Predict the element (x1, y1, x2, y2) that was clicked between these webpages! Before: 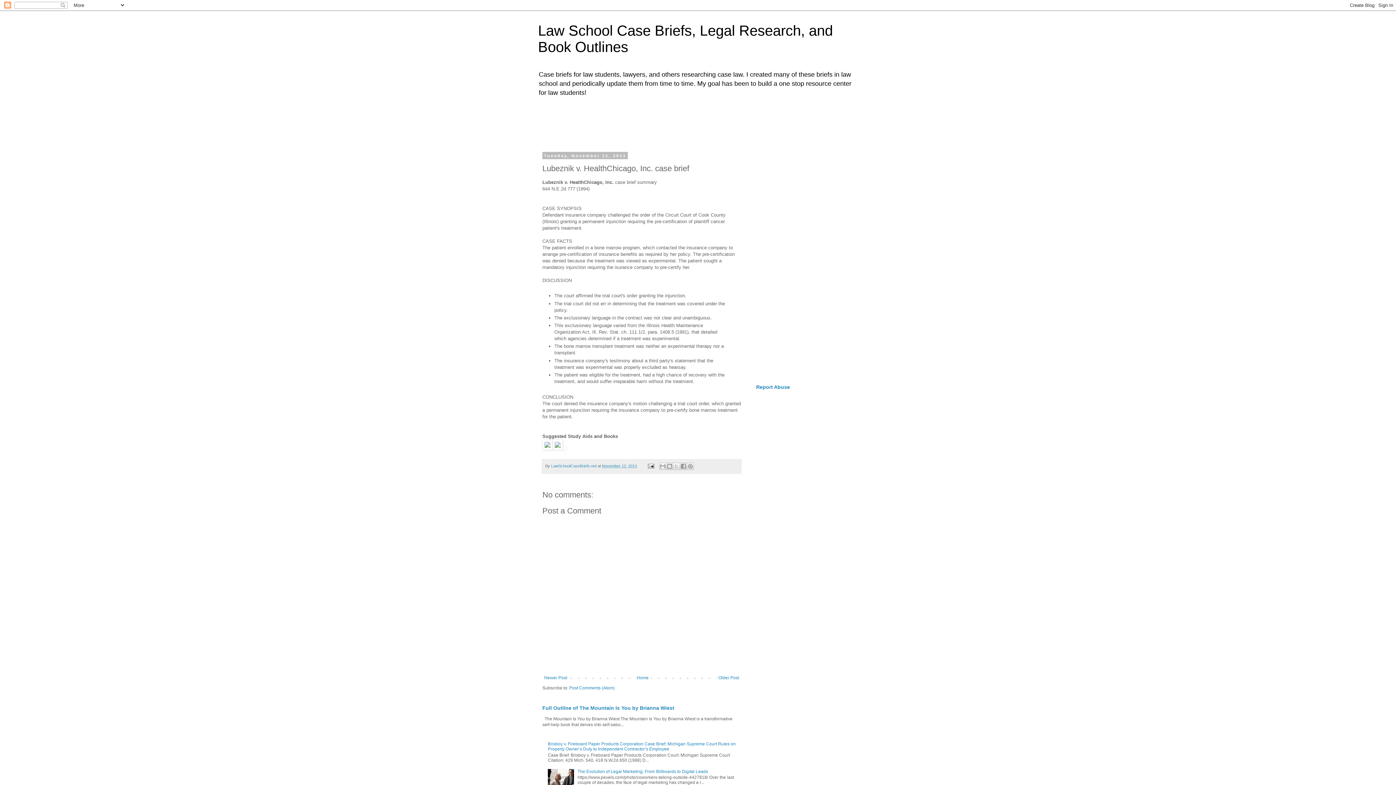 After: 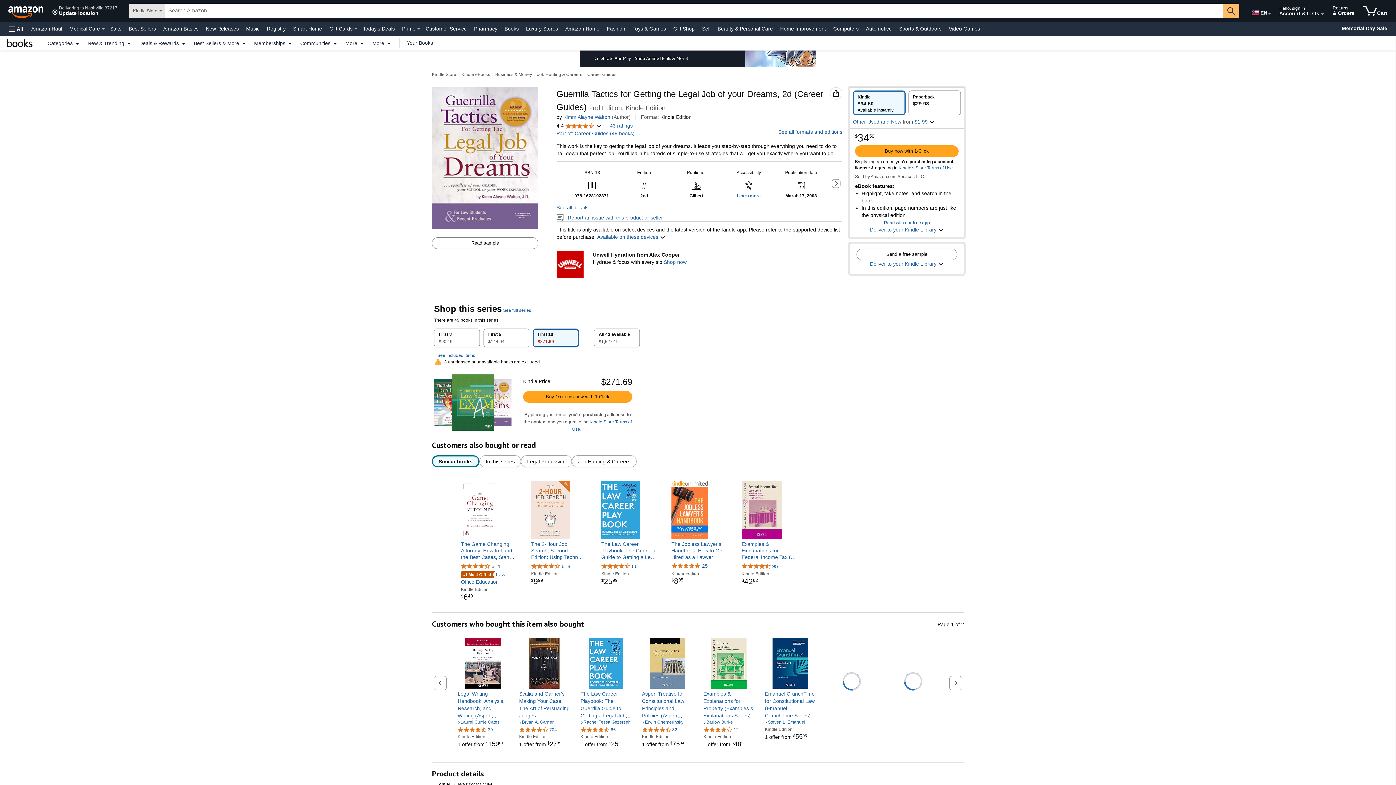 Action: bbox: (552, 445, 562, 451)